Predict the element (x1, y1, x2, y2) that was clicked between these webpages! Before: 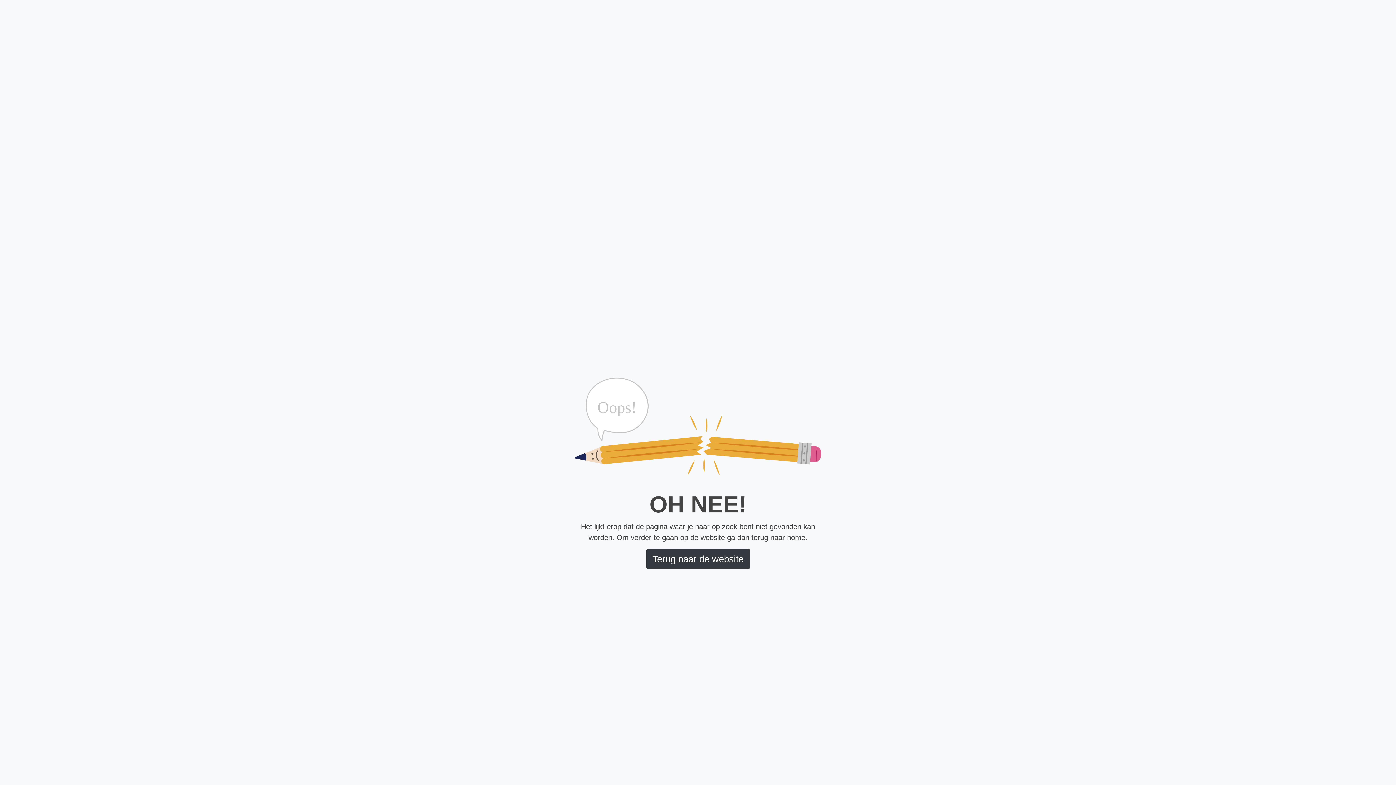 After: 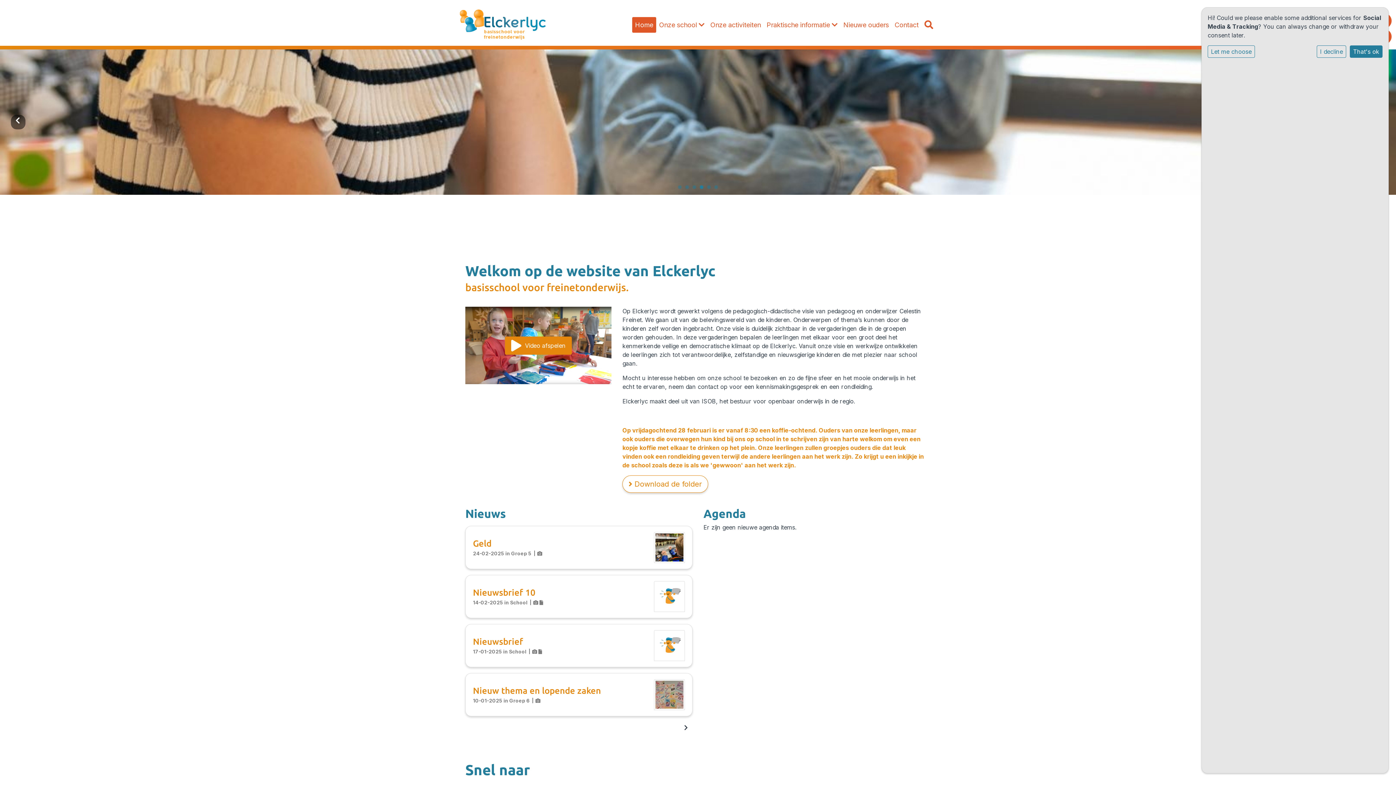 Action: bbox: (646, 549, 750, 569) label: Terug naar de website